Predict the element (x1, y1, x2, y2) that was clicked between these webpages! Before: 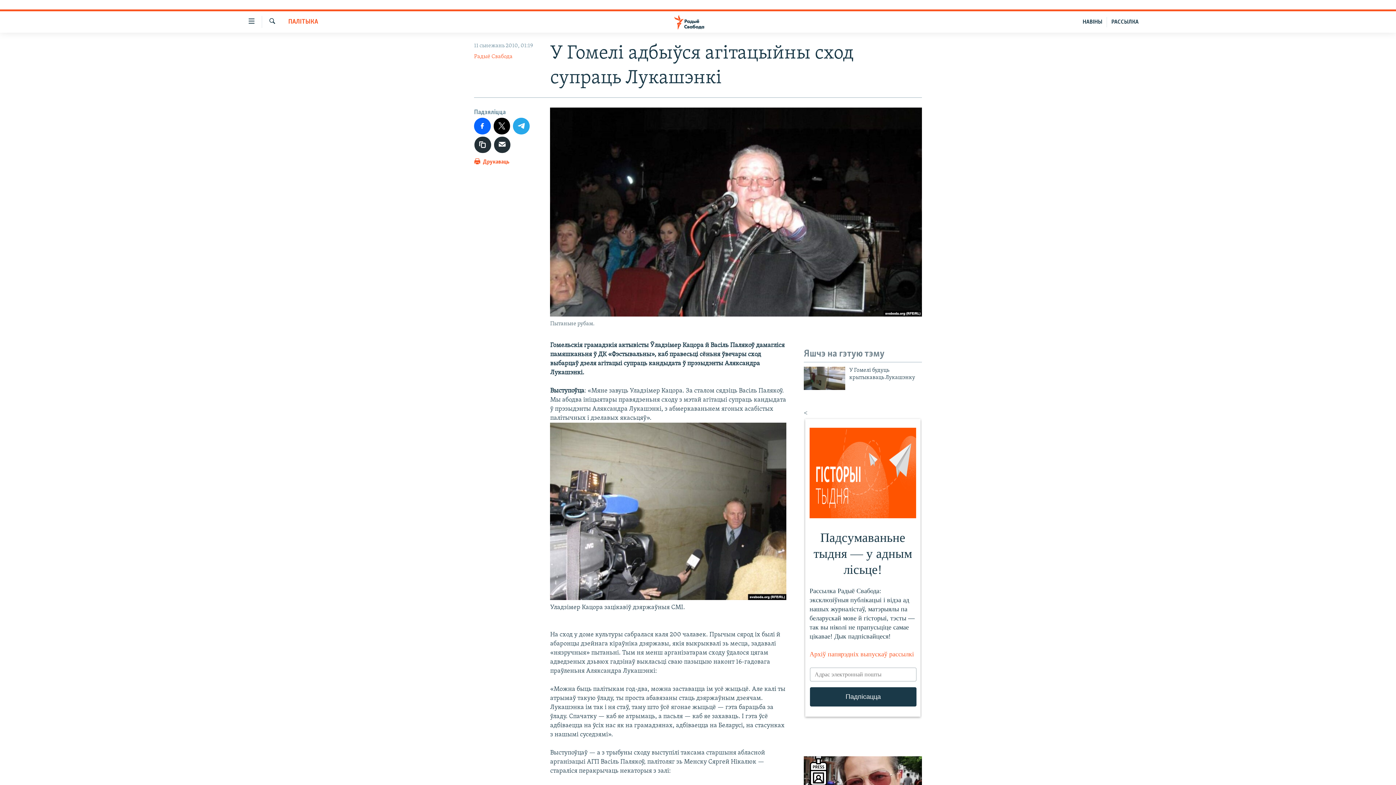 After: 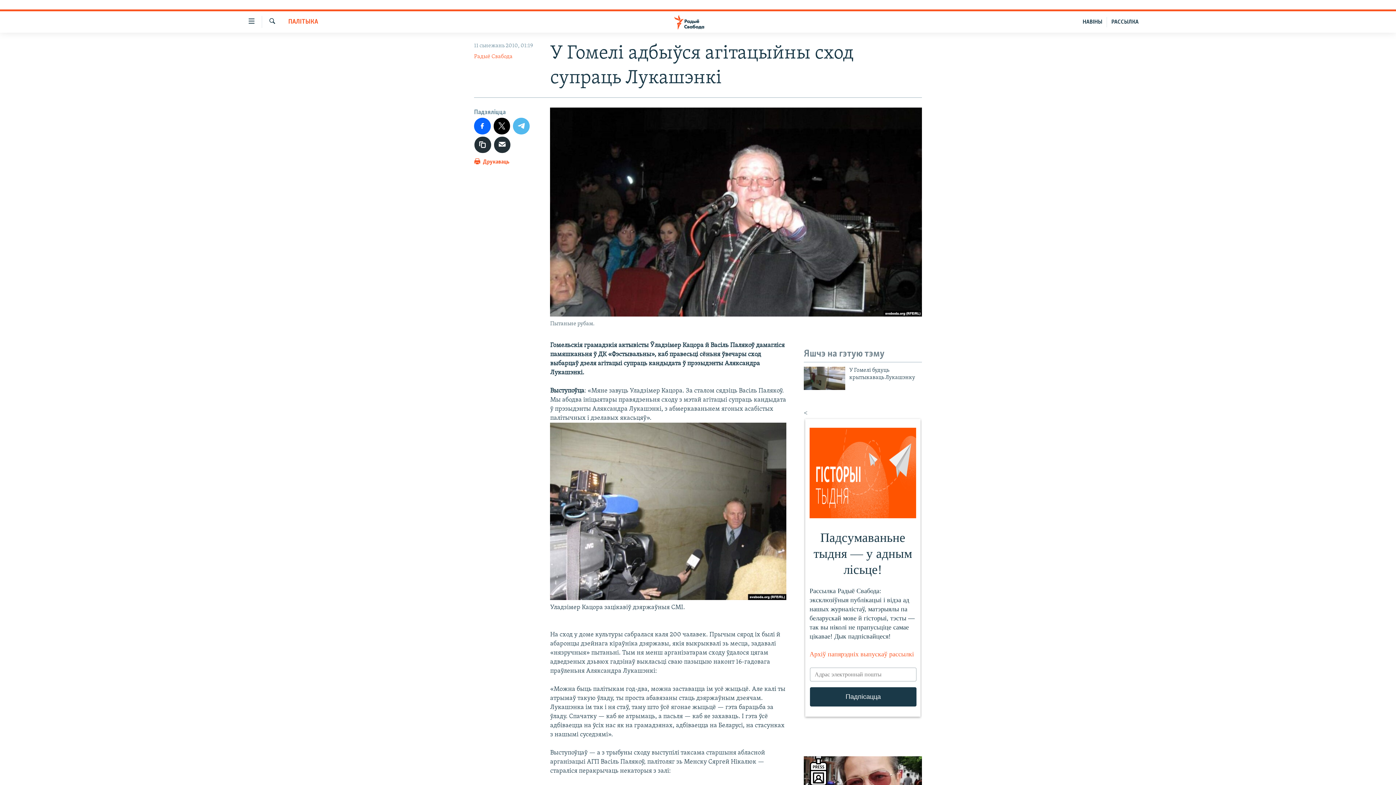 Action: bbox: (513, 117, 529, 134)